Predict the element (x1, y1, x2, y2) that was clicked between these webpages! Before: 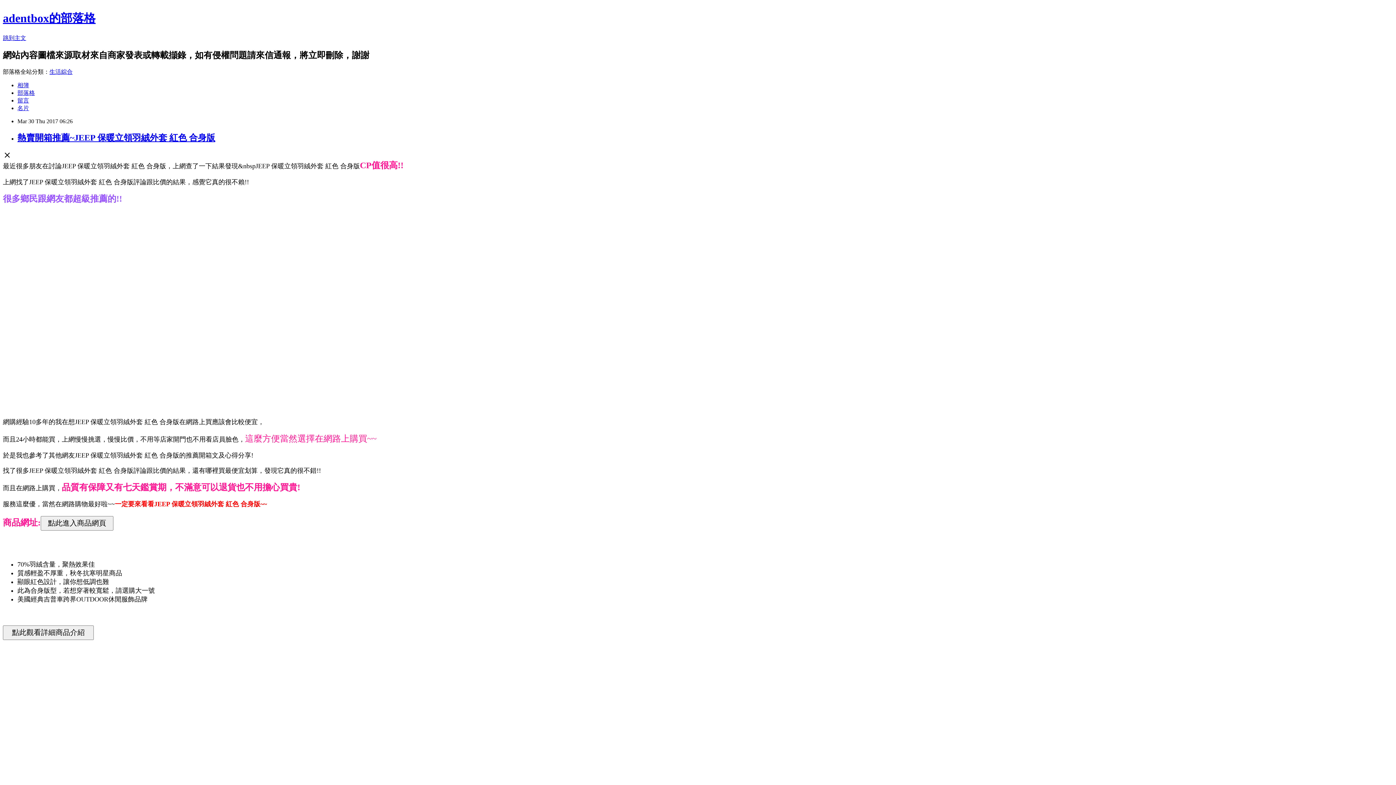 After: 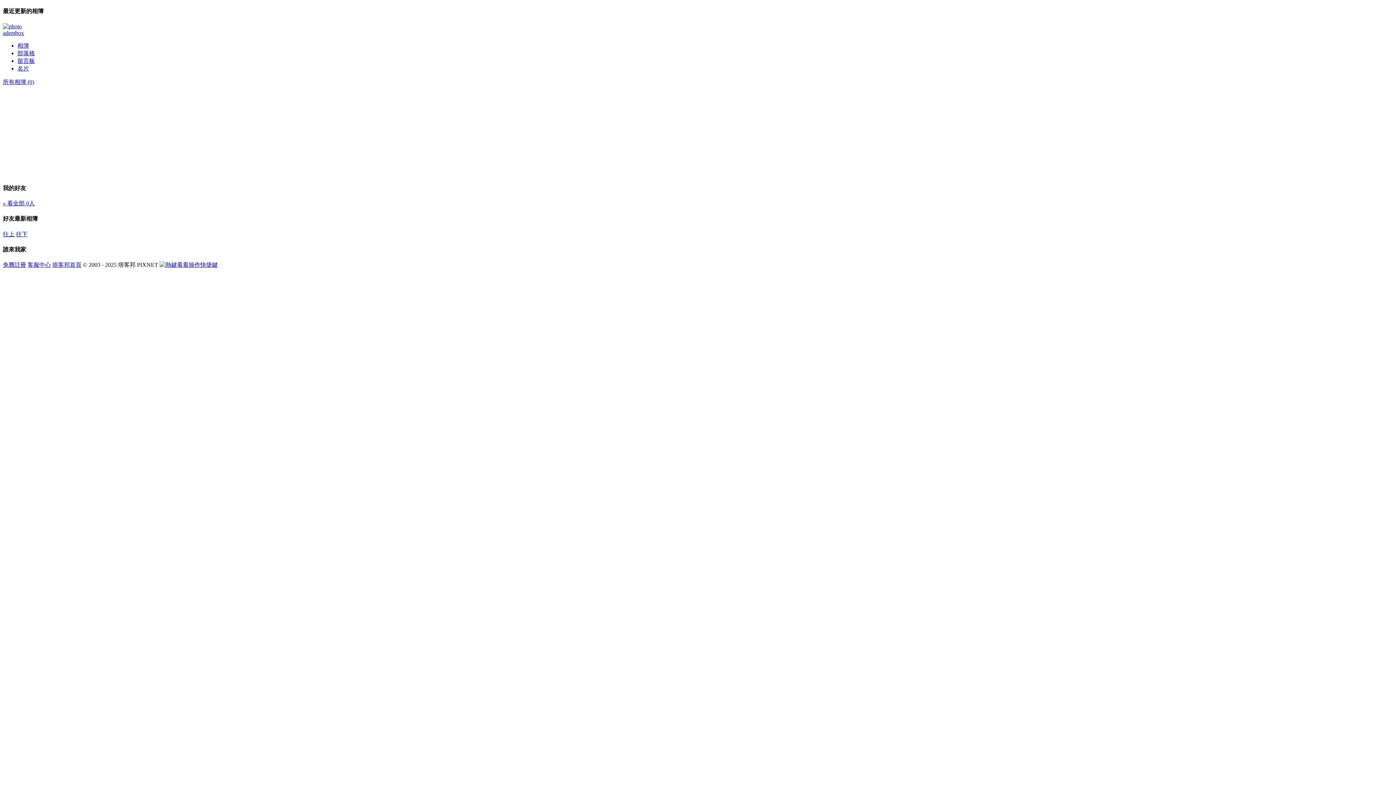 Action: label: 相簿 bbox: (17, 82, 29, 88)